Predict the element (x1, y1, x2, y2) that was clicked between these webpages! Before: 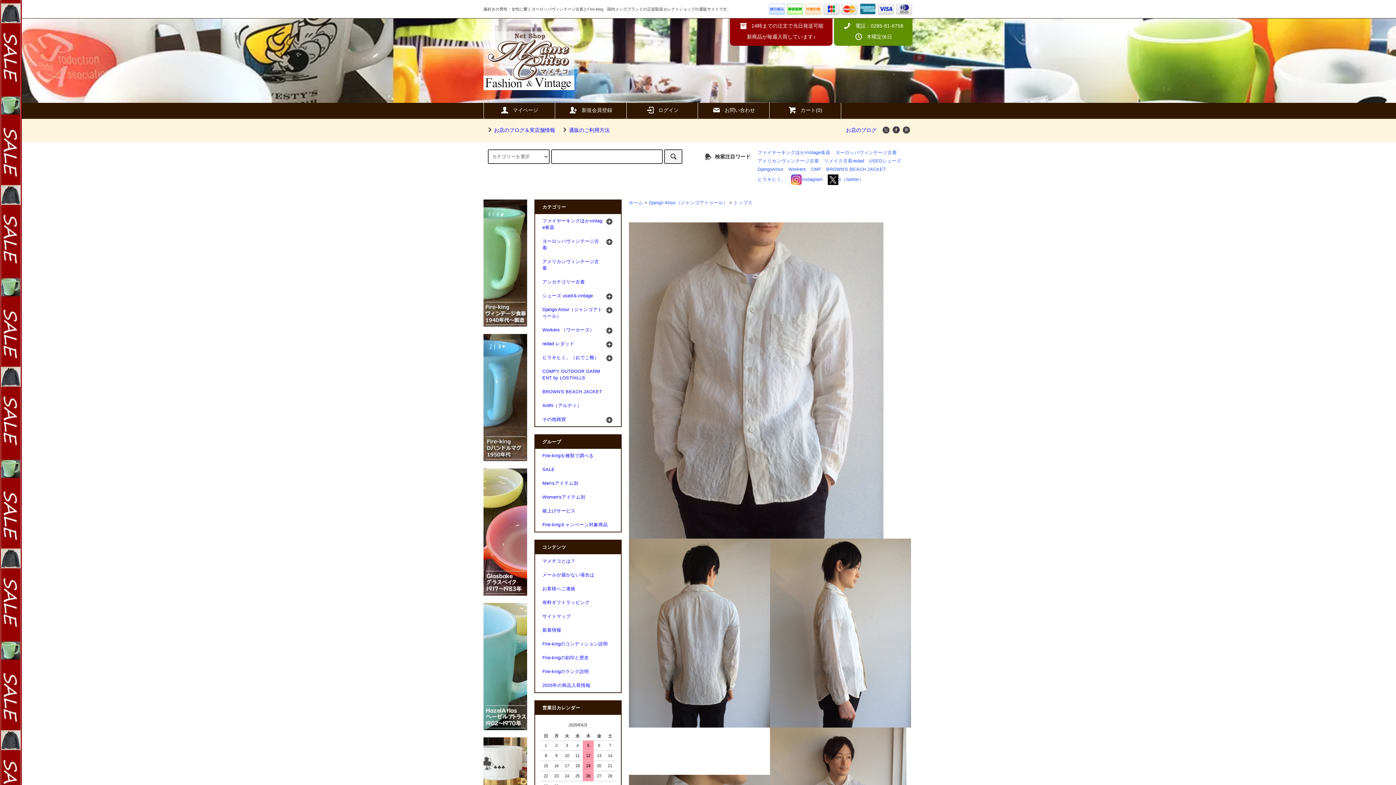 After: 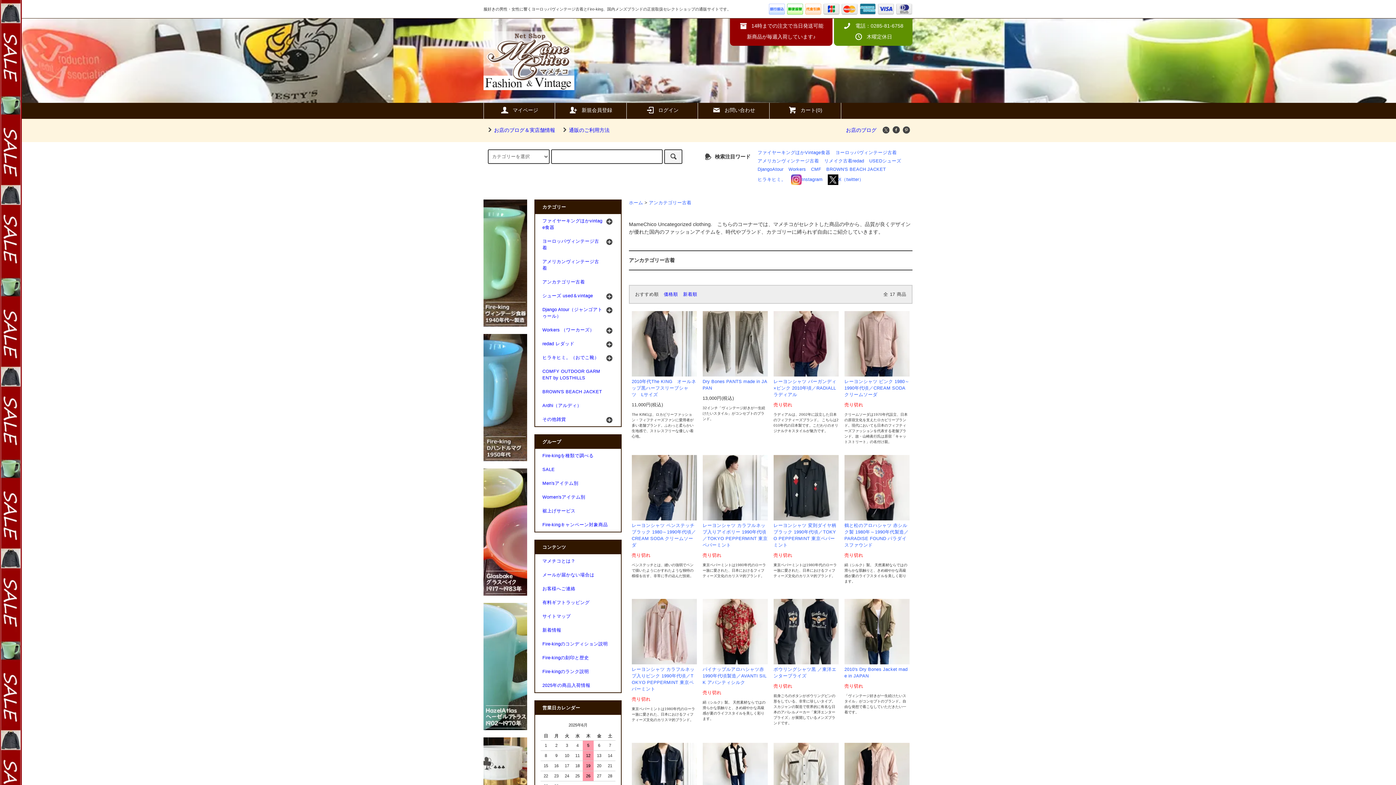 Action: bbox: (535, 275, 621, 289) label: アンカテゴリー古着